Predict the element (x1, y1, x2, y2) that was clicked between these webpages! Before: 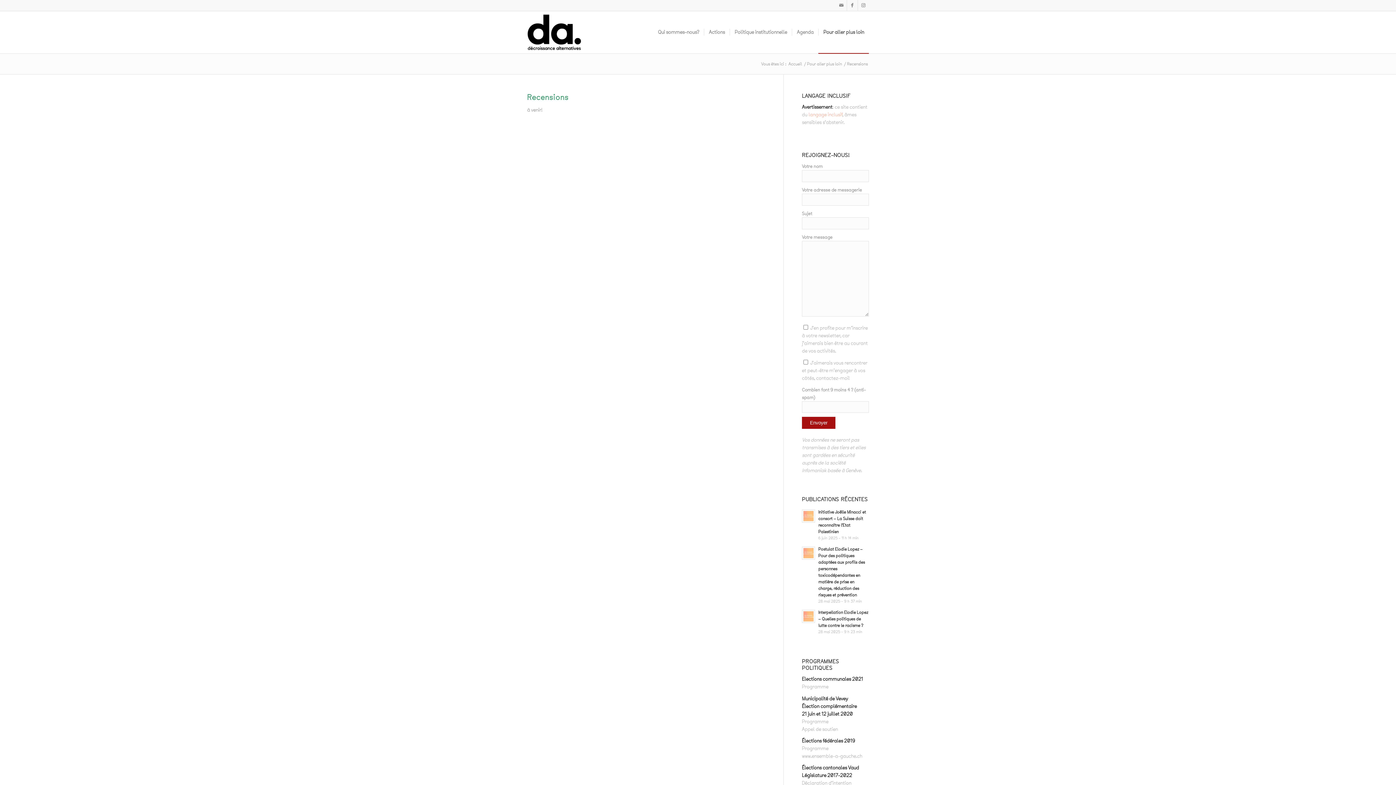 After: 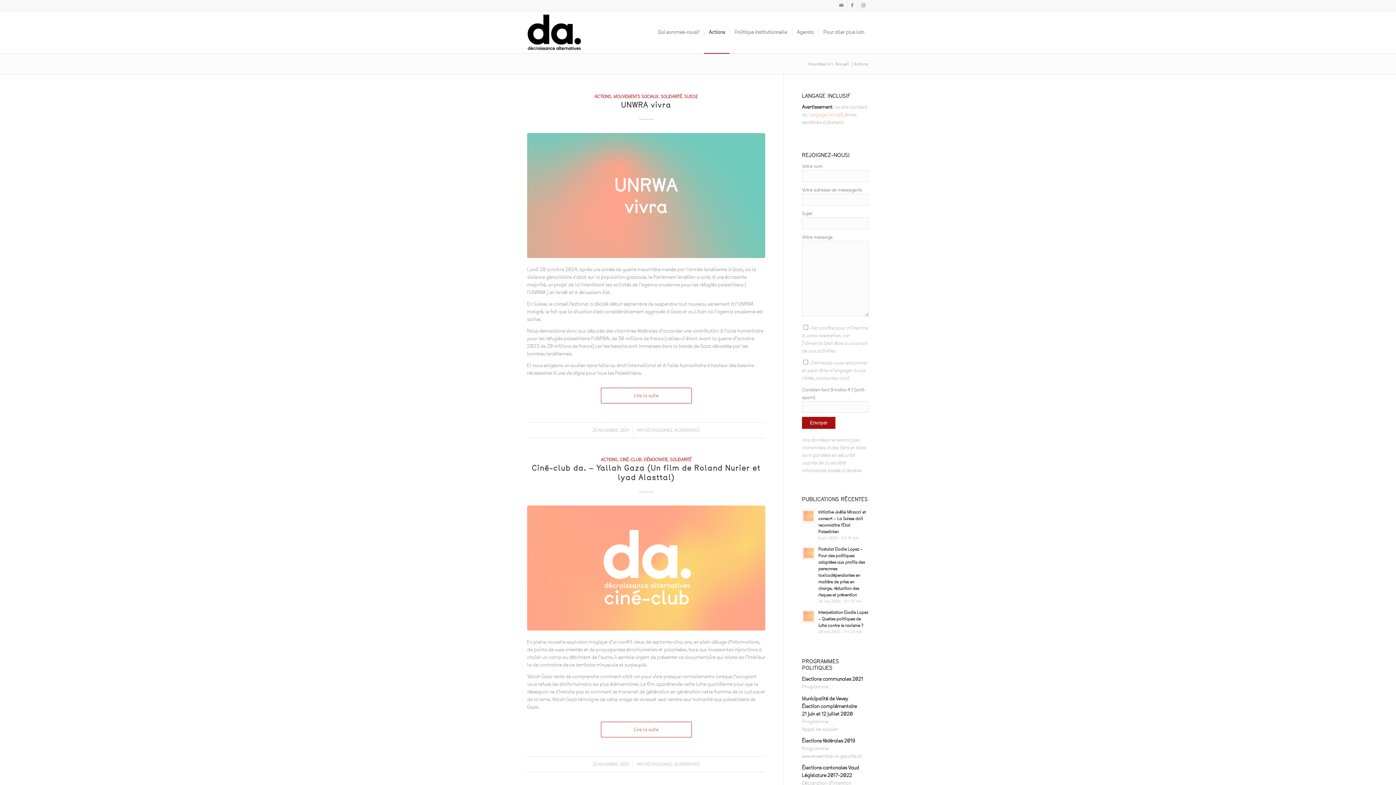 Action: bbox: (704, 11, 729, 53) label: Actions